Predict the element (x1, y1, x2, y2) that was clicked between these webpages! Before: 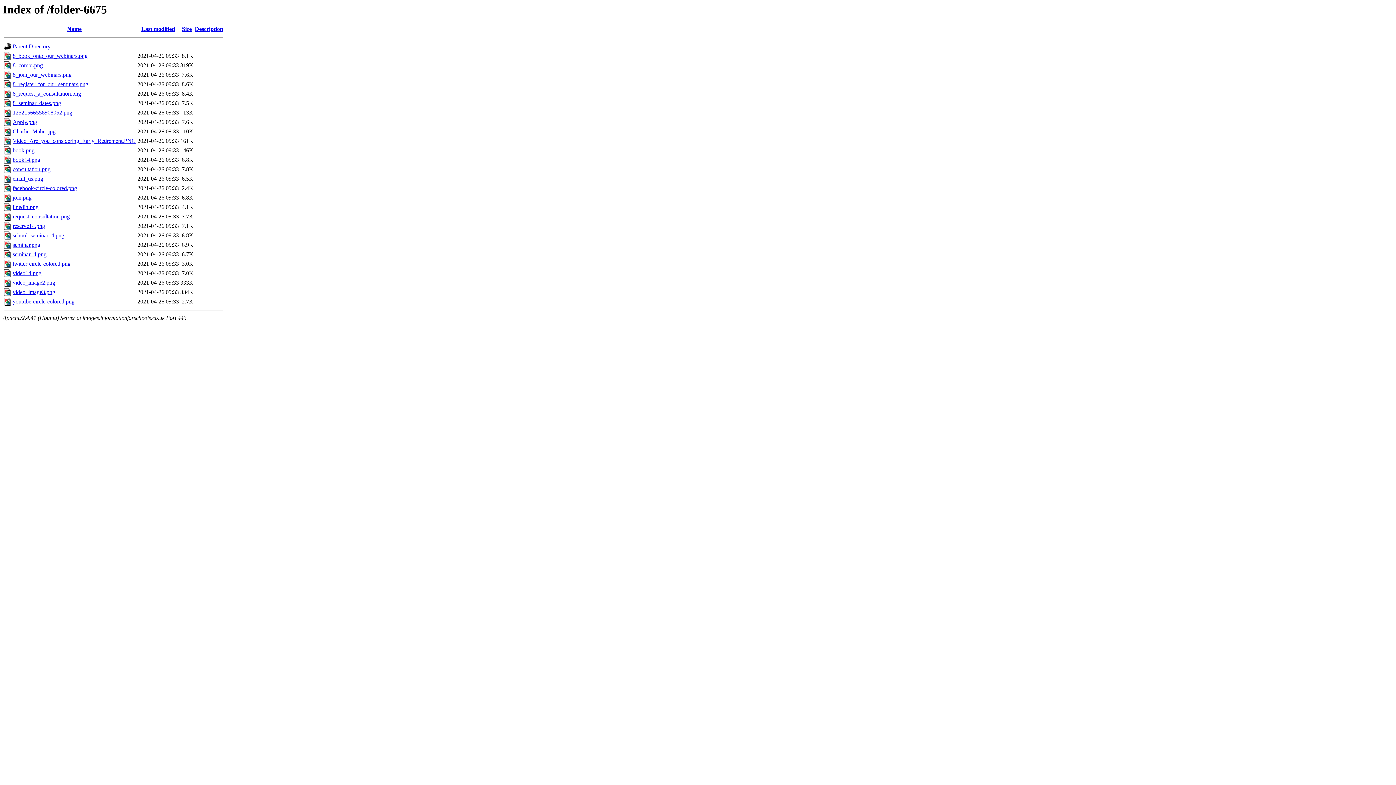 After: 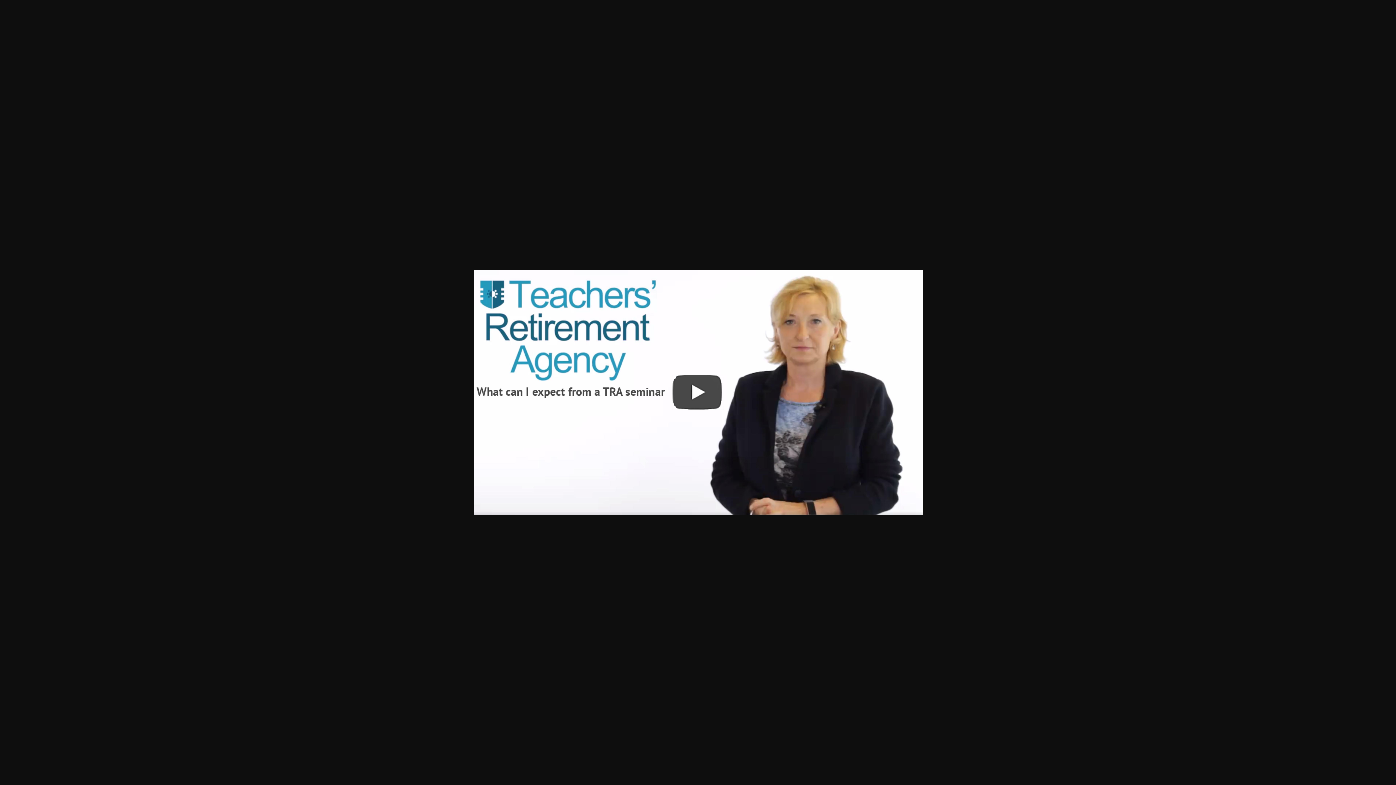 Action: label: video_image2.png bbox: (12, 279, 55, 285)